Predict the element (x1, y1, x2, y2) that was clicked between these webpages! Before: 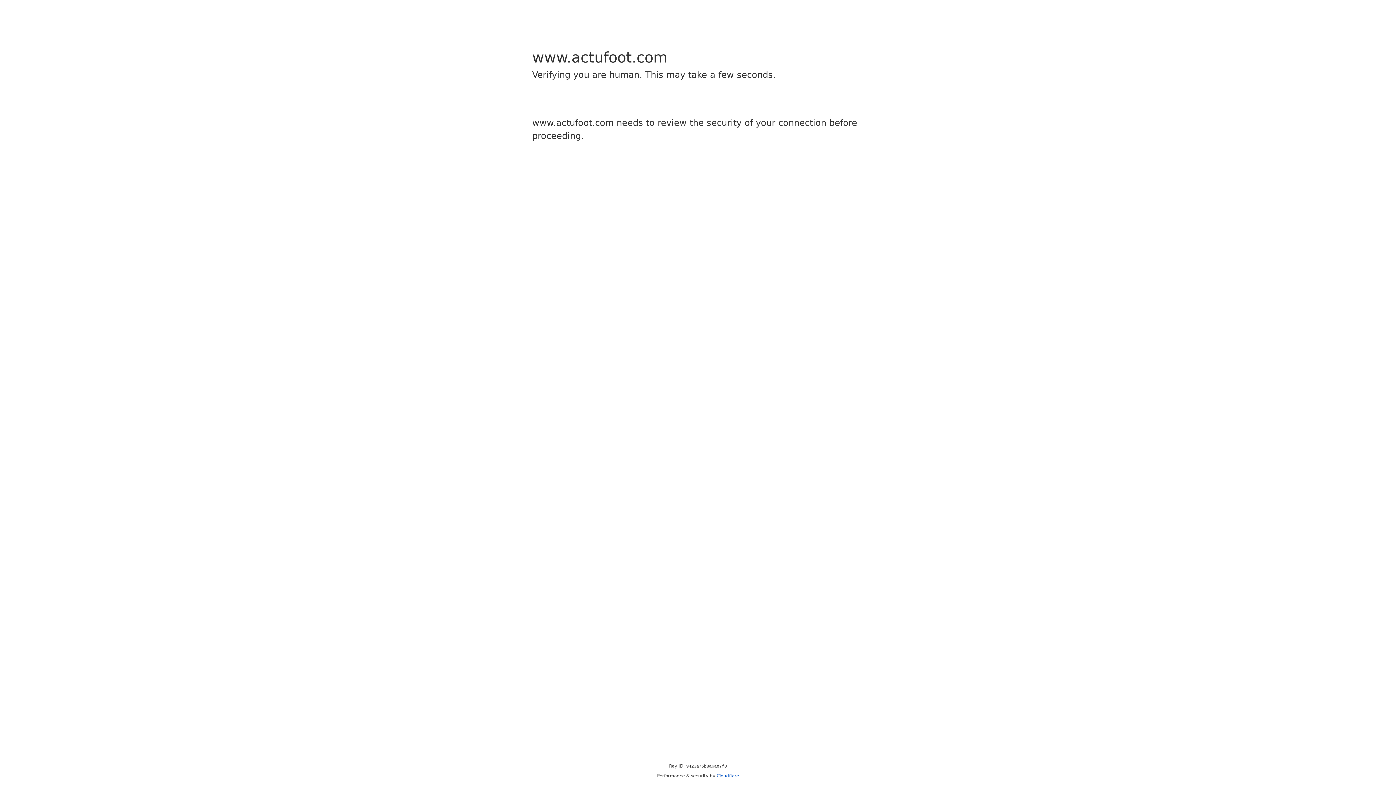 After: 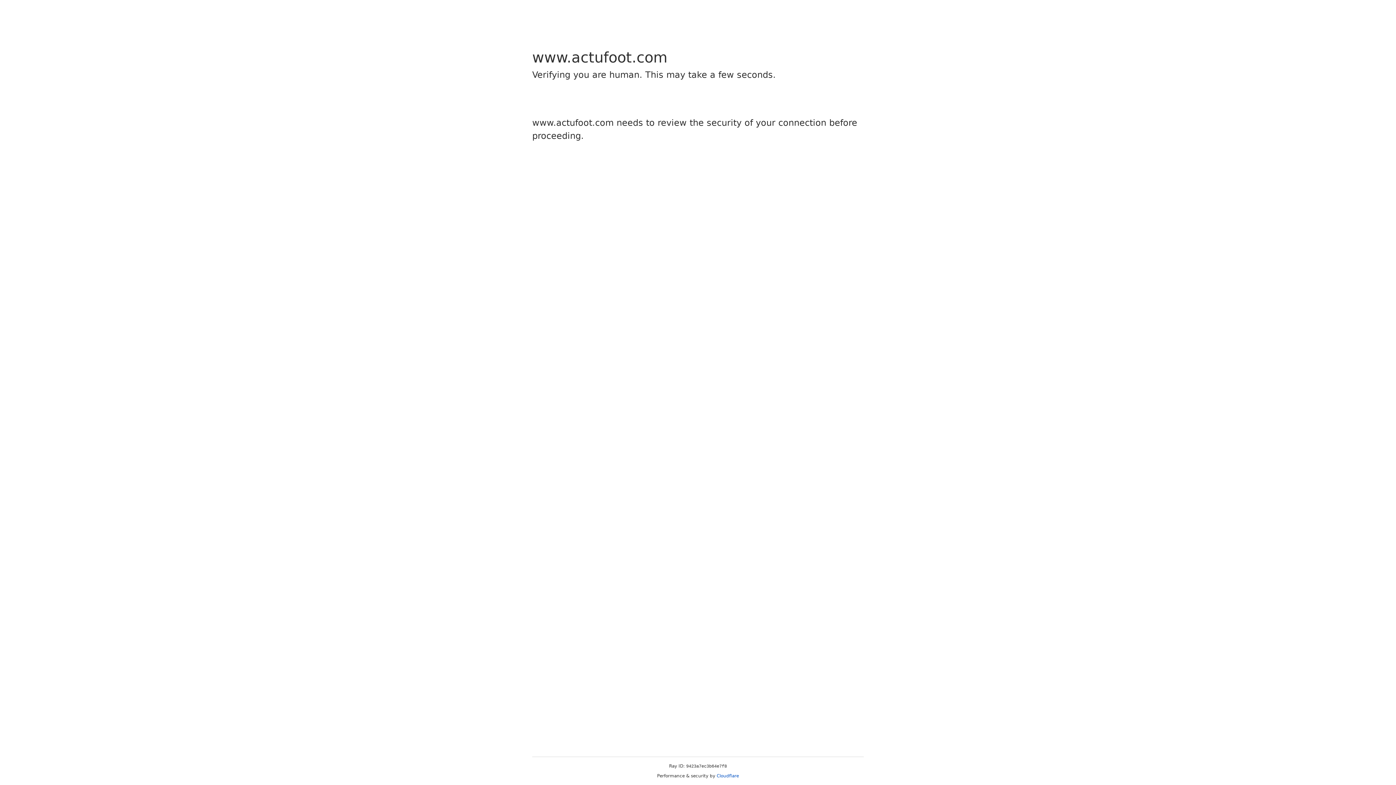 Action: label: Cloudflare bbox: (716, 773, 739, 778)